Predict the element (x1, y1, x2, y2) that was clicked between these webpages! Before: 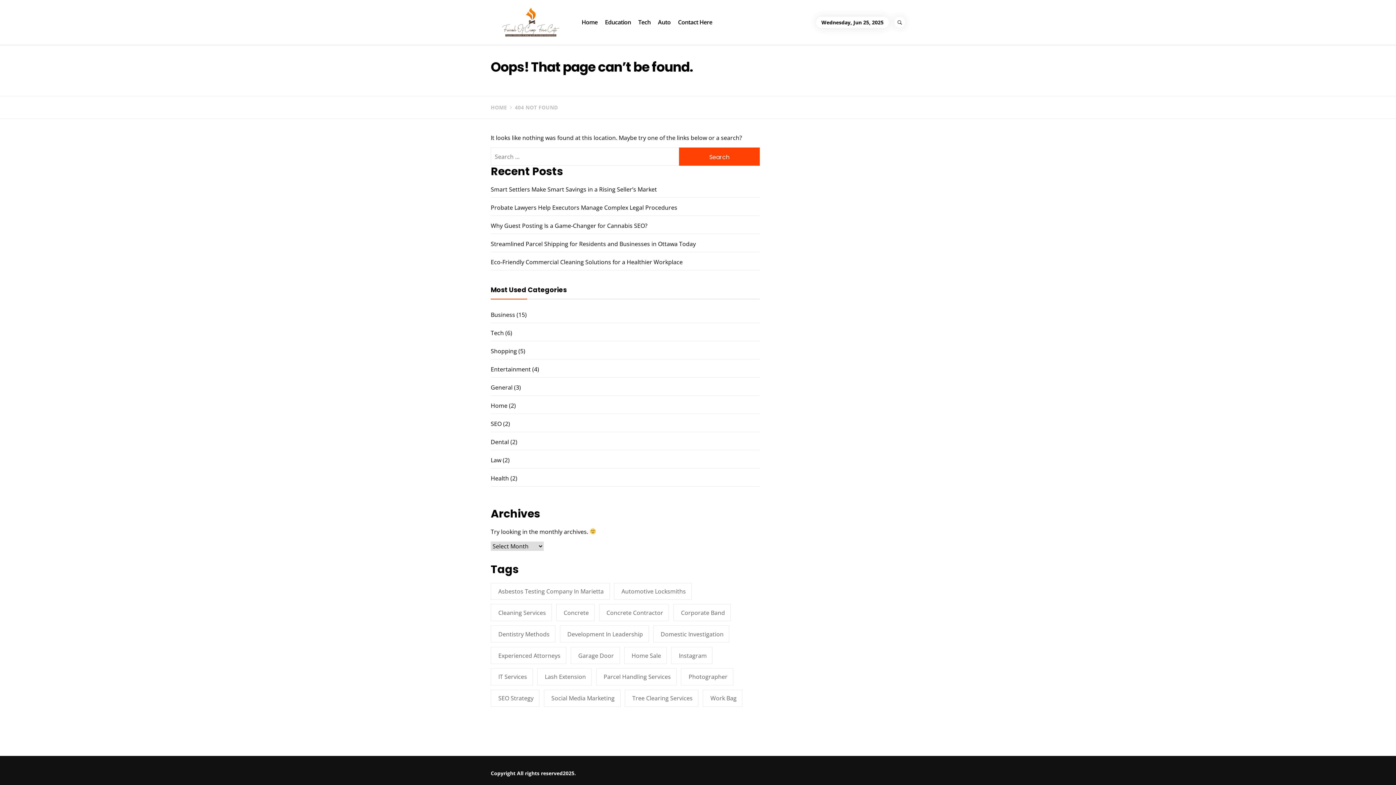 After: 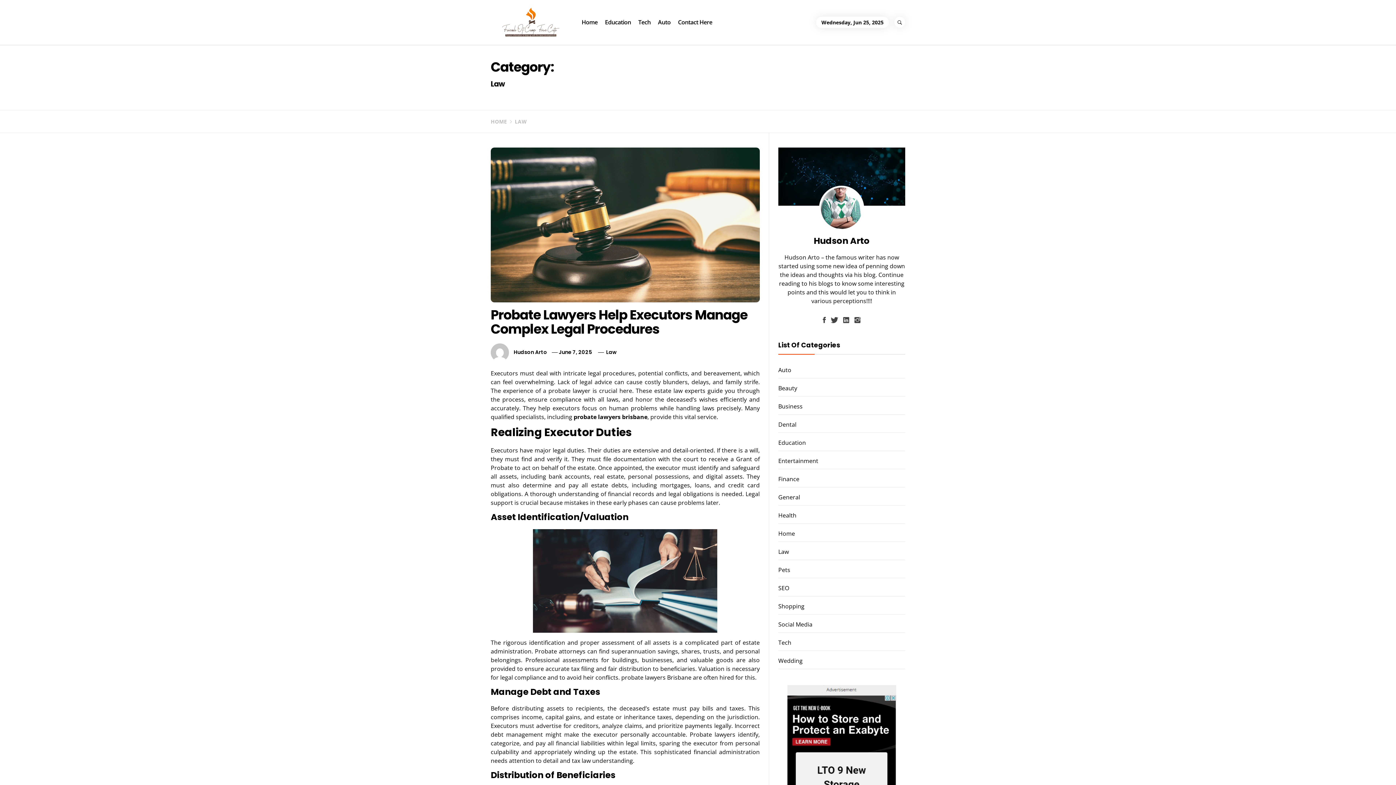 Action: bbox: (490, 456, 501, 464) label: Law